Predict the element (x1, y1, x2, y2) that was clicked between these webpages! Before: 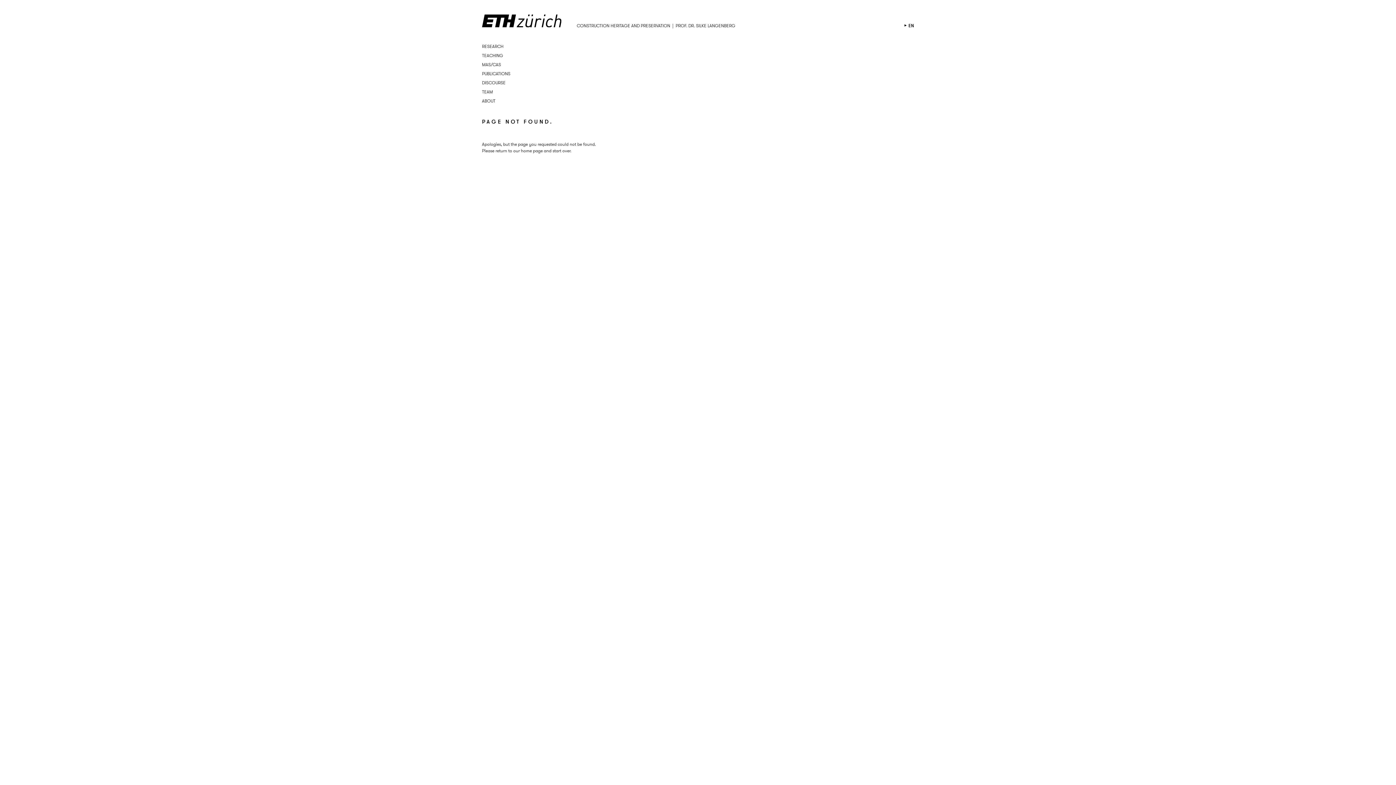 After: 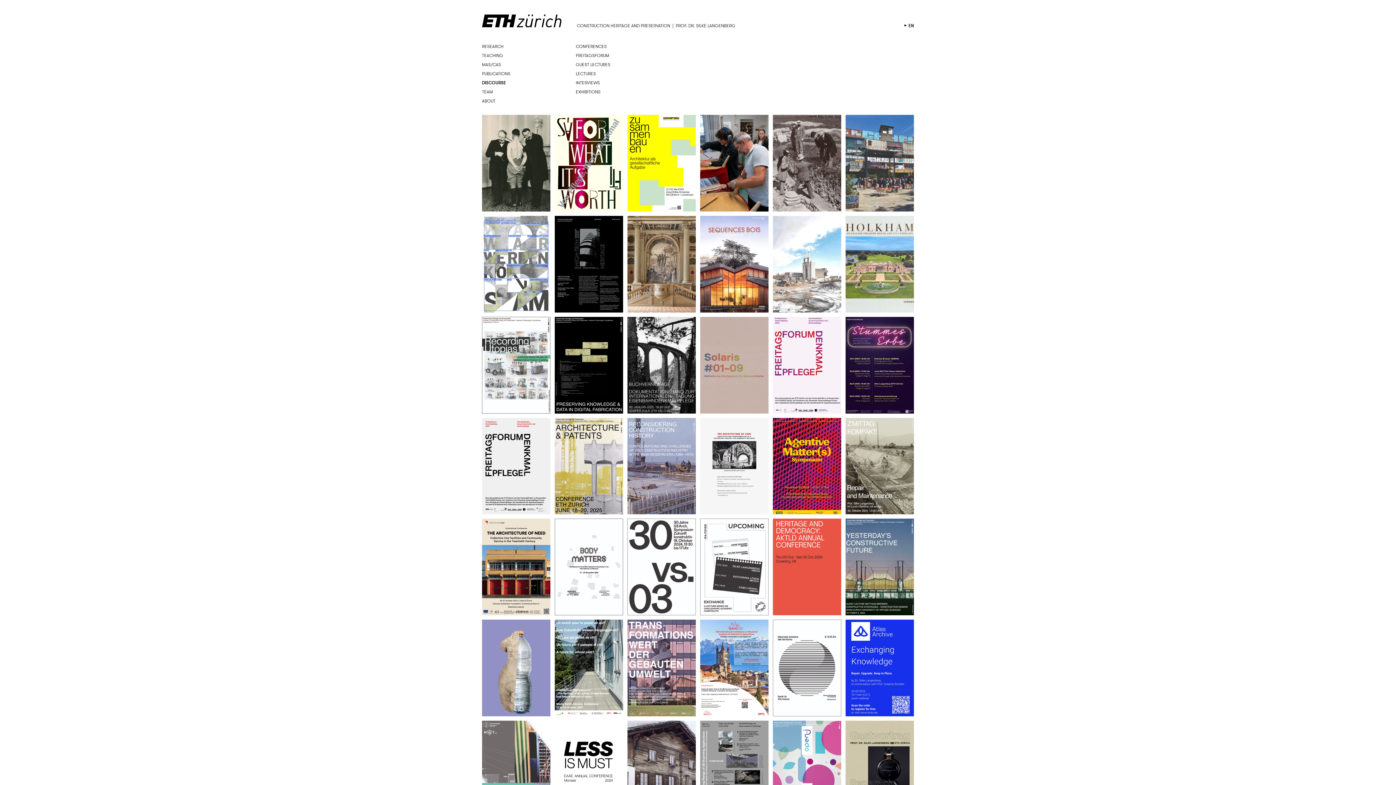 Action: bbox: (482, 78, 511, 87) label: DISCOURSE